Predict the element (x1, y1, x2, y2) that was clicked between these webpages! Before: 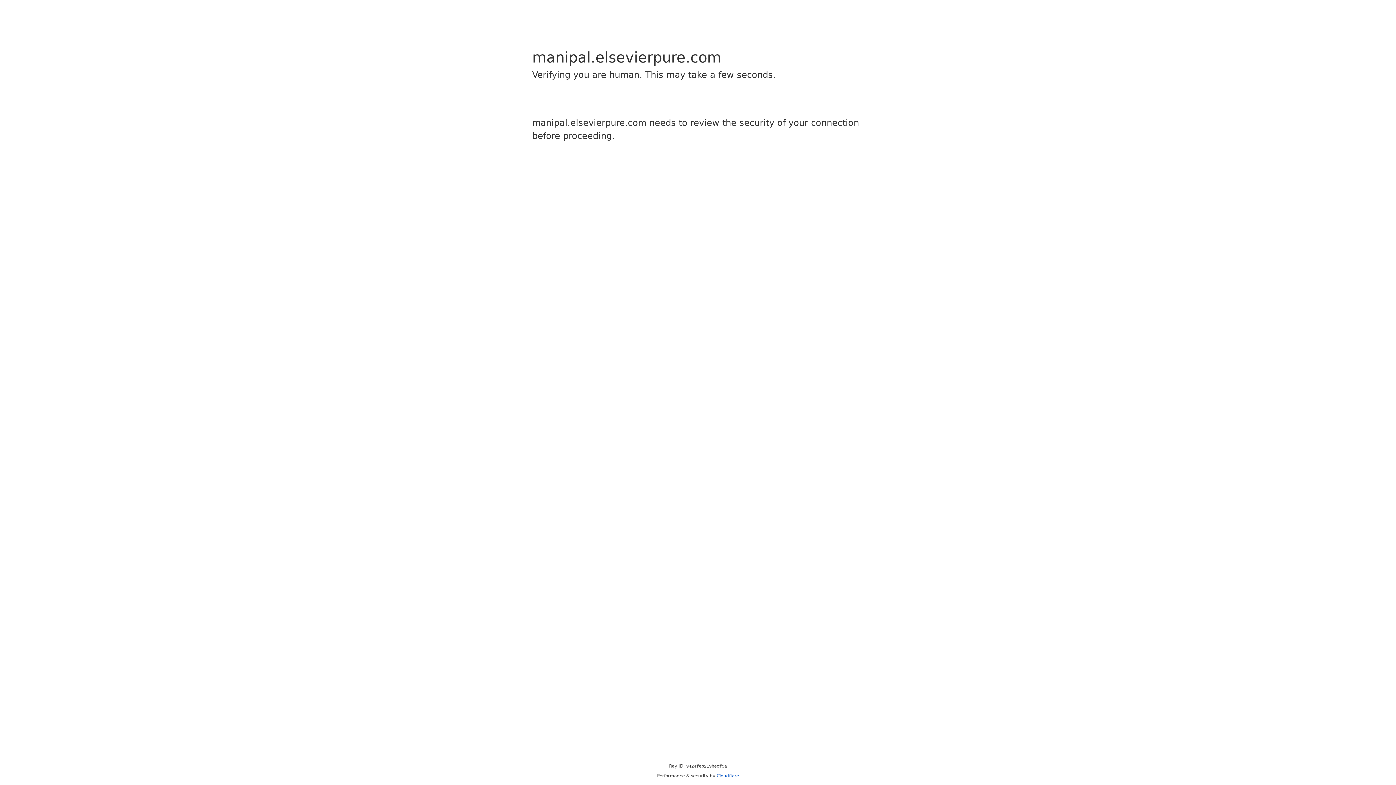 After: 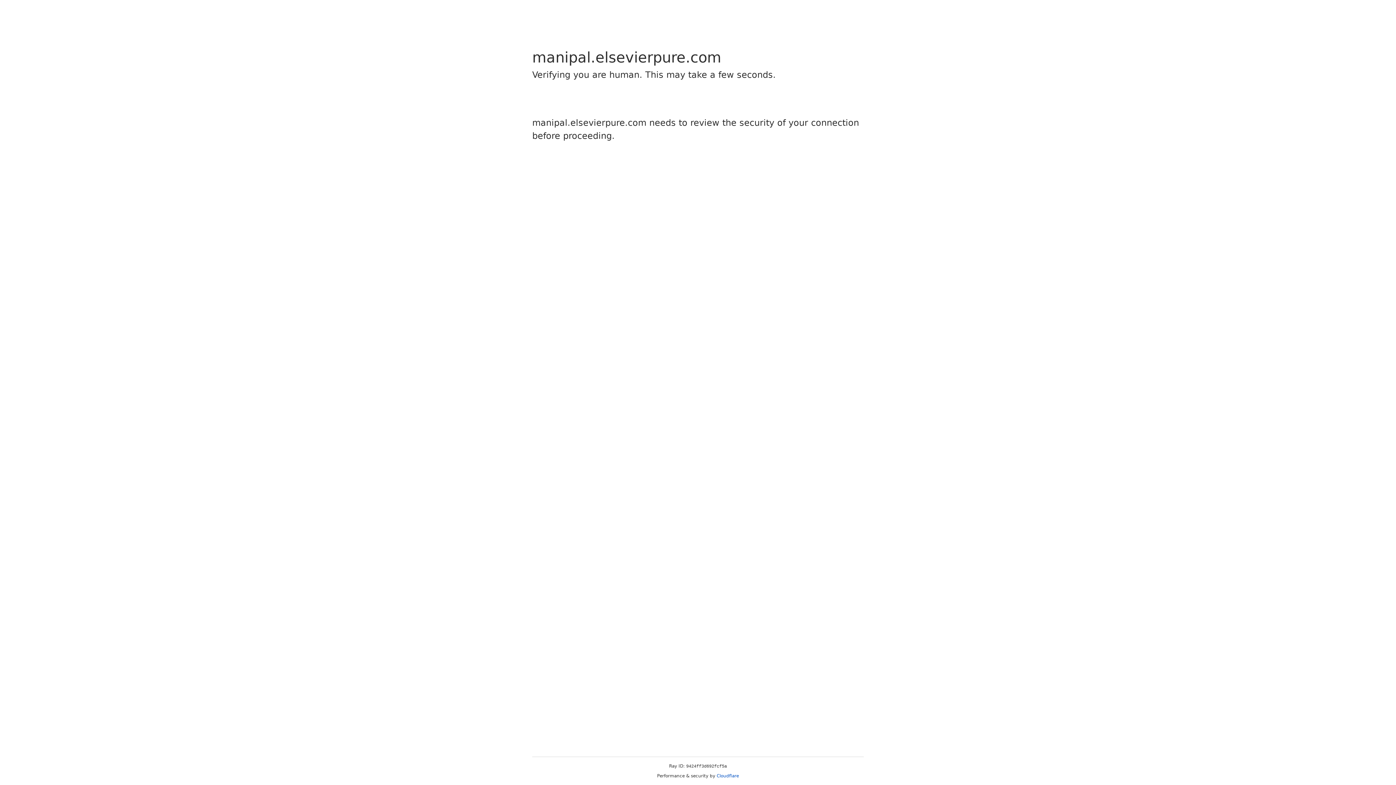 Action: label: Cloudflare bbox: (716, 773, 739, 778)